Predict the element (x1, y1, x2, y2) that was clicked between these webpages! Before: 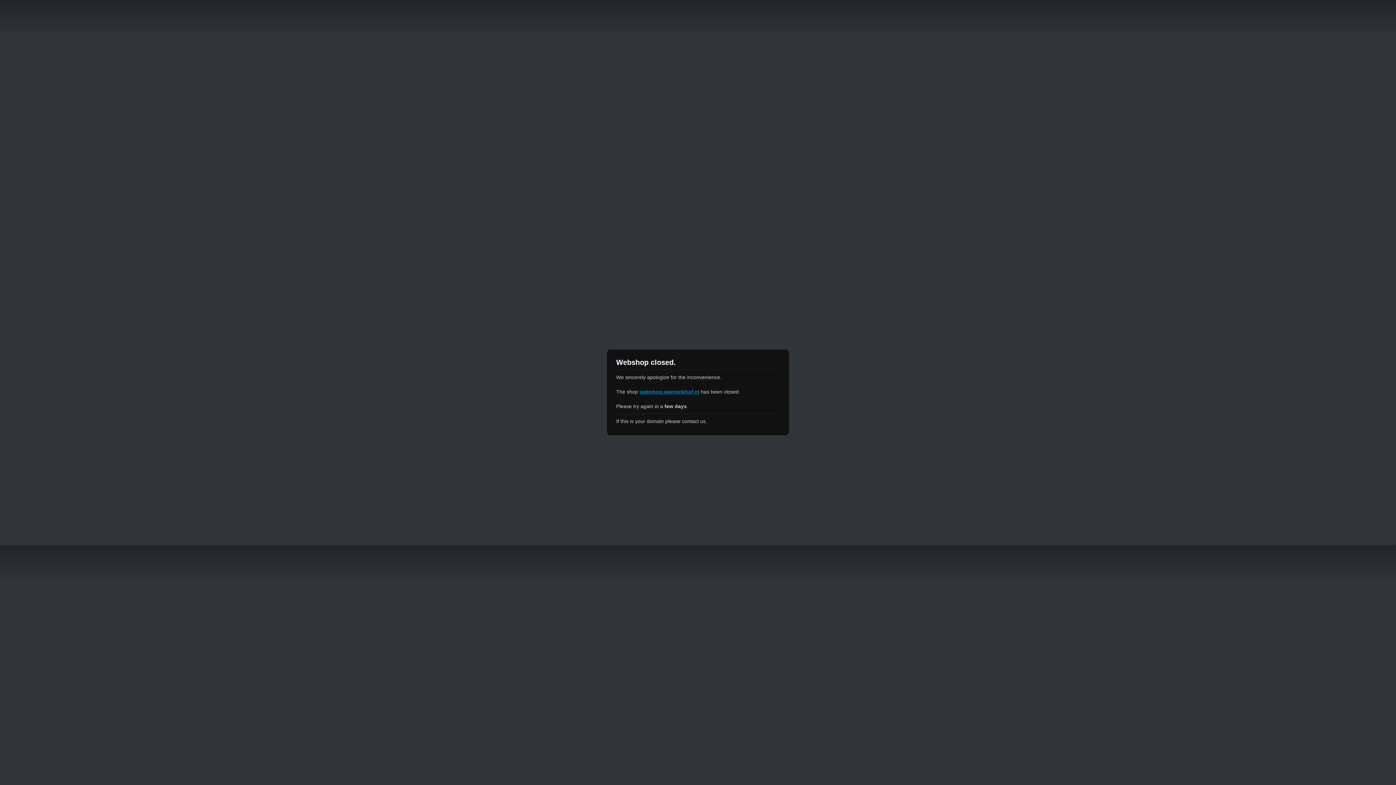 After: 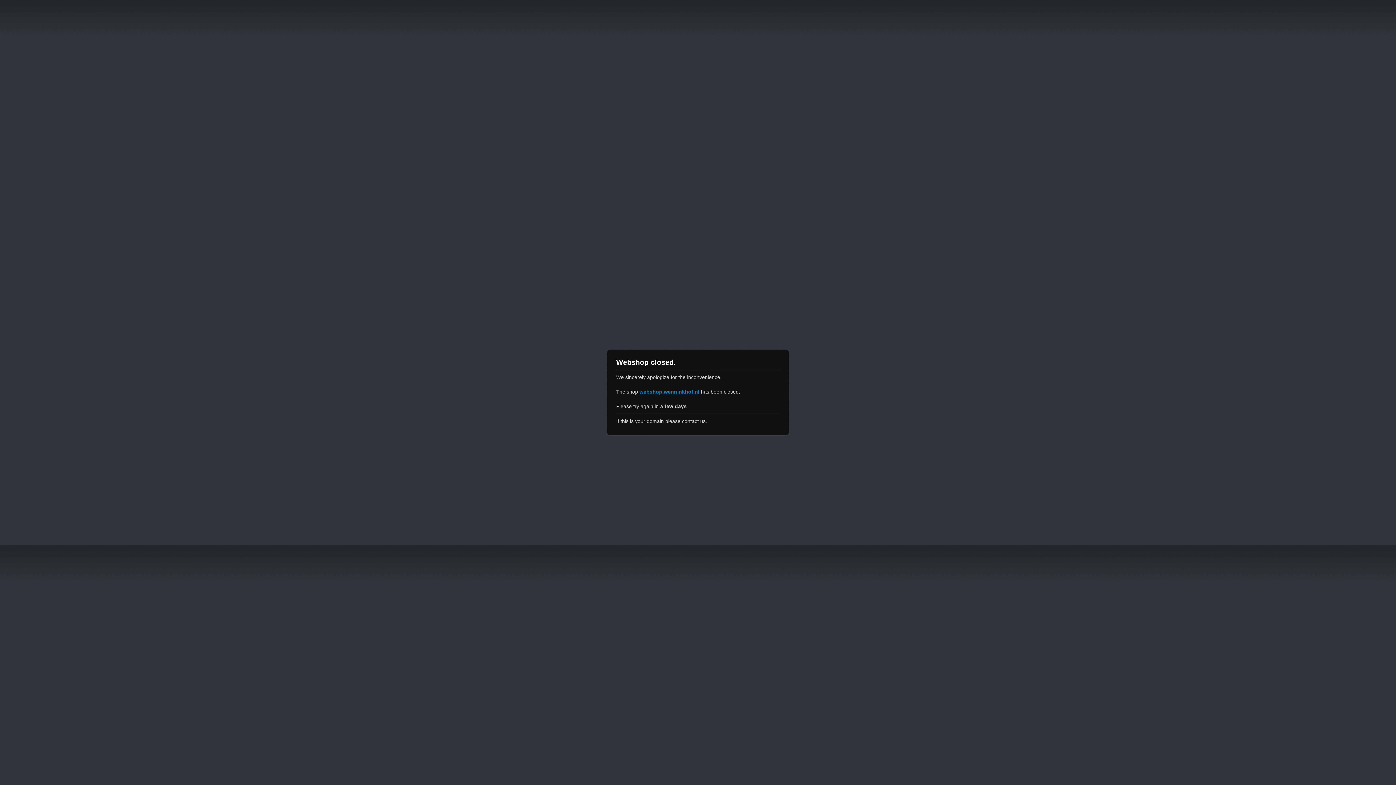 Action: bbox: (639, 389, 699, 394) label: webshop.wenninkhof.nl